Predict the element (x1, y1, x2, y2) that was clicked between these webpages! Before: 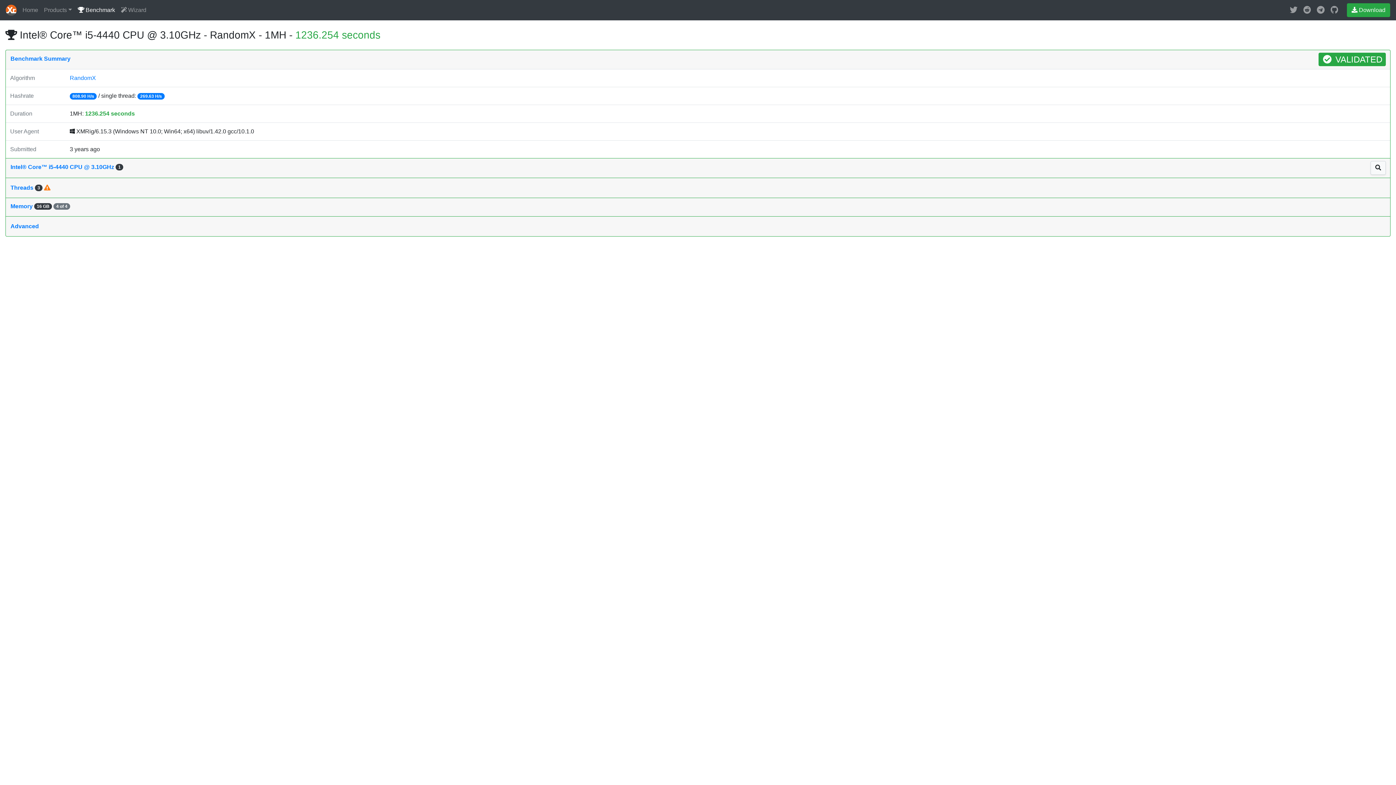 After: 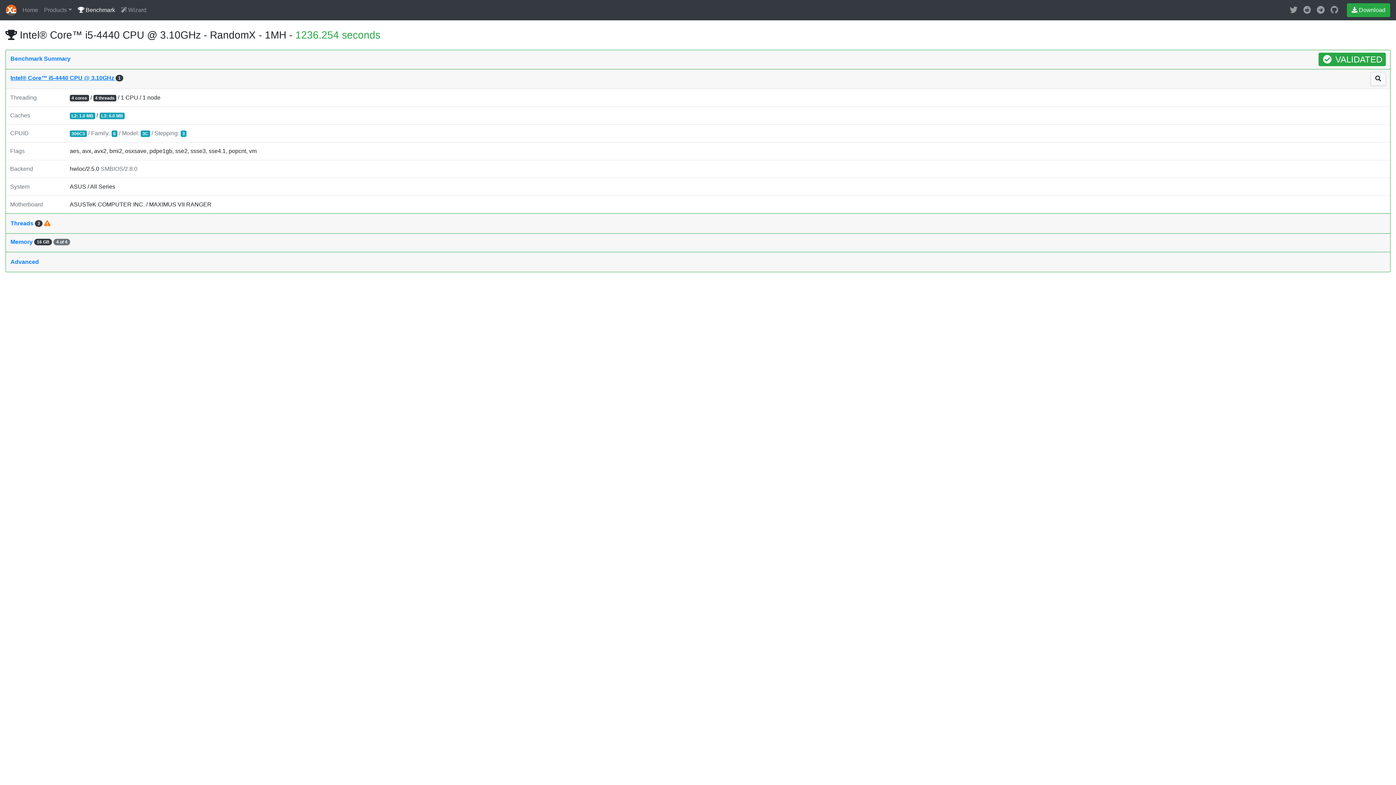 Action: bbox: (5, 160, 1368, 174) label: Intel® Core™ i5-4440 CPU @ 3.10GHz 1